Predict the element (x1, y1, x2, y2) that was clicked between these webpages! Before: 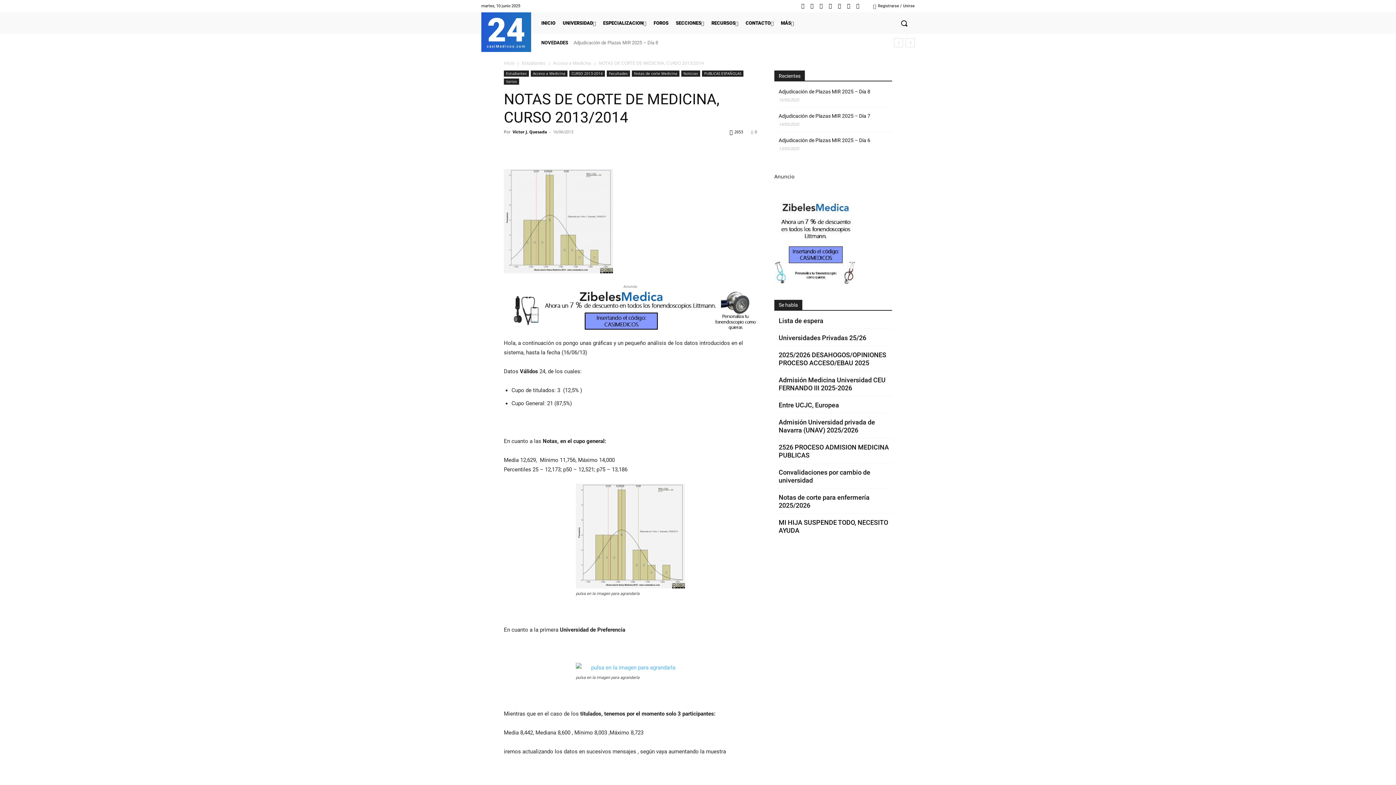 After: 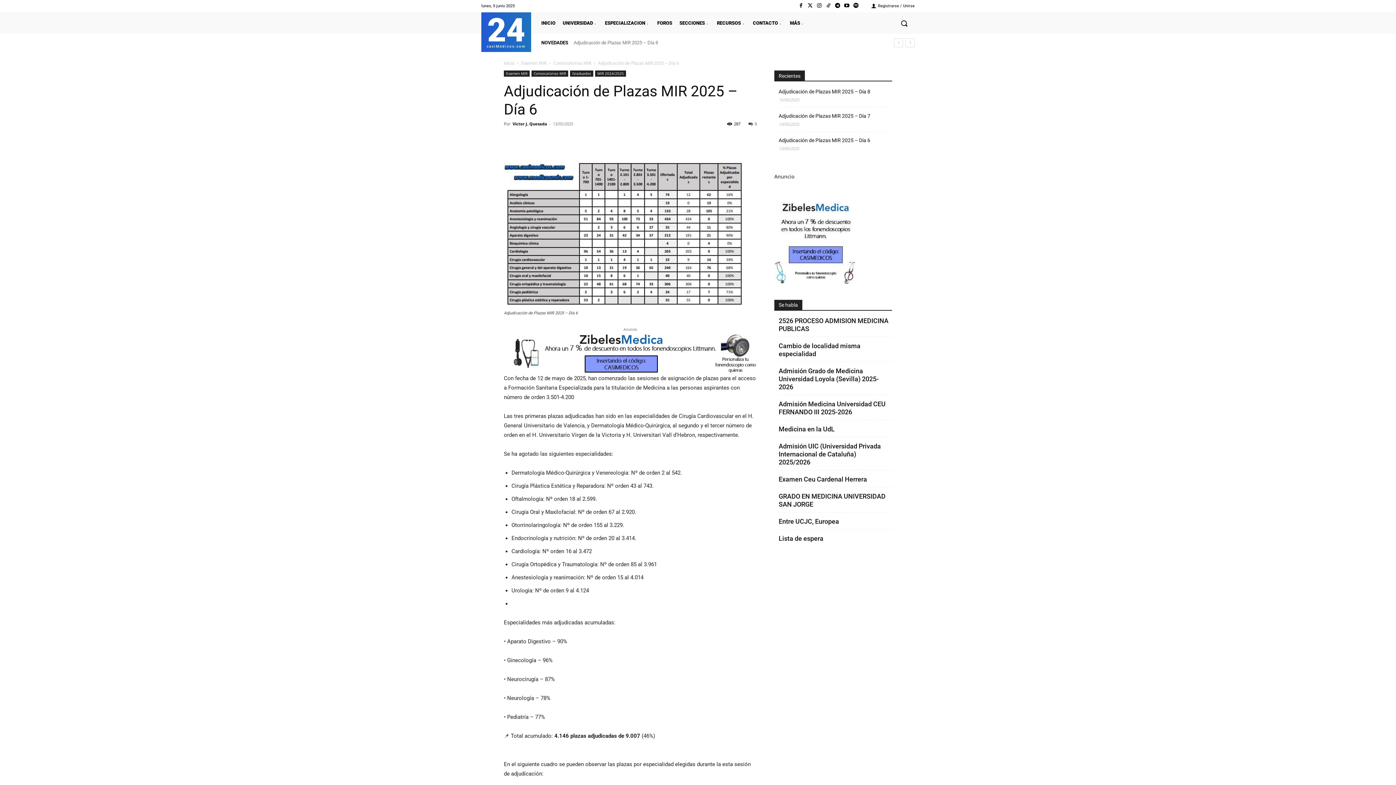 Action: label: Adjudicación de Plazas MIR 2025 – Día 6 bbox: (778, 136, 870, 144)